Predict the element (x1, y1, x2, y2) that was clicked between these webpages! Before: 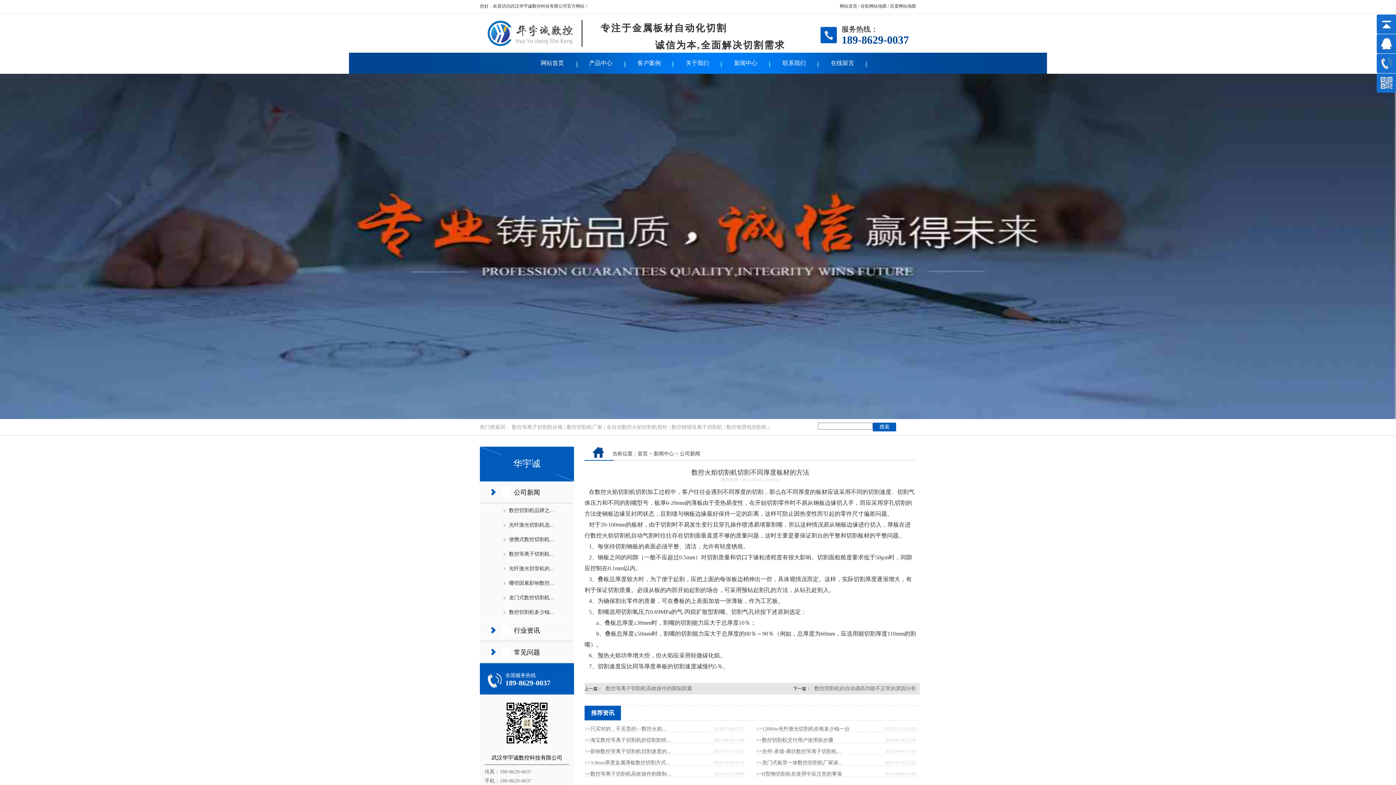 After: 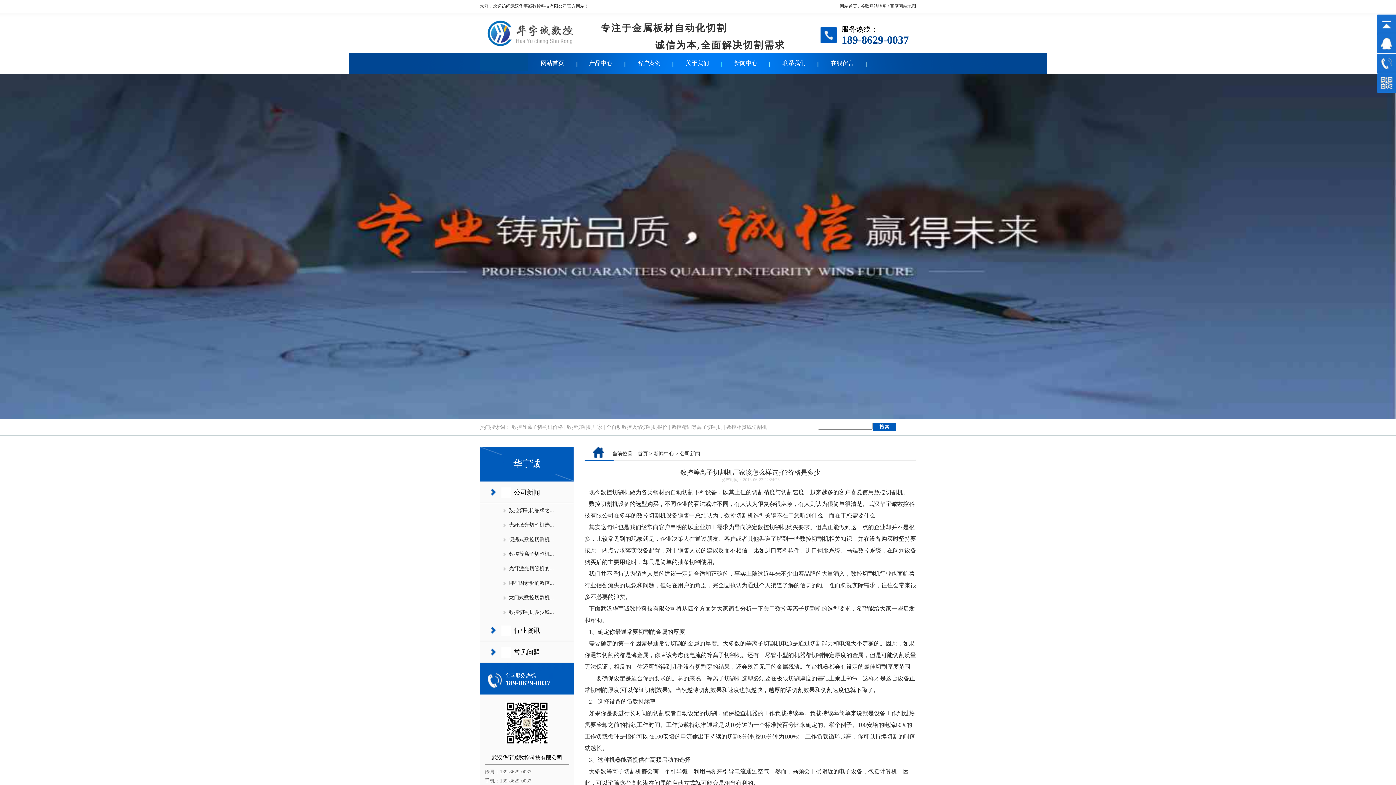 Action: label: 数控等离子切割机... bbox: (509, 551, 554, 557)